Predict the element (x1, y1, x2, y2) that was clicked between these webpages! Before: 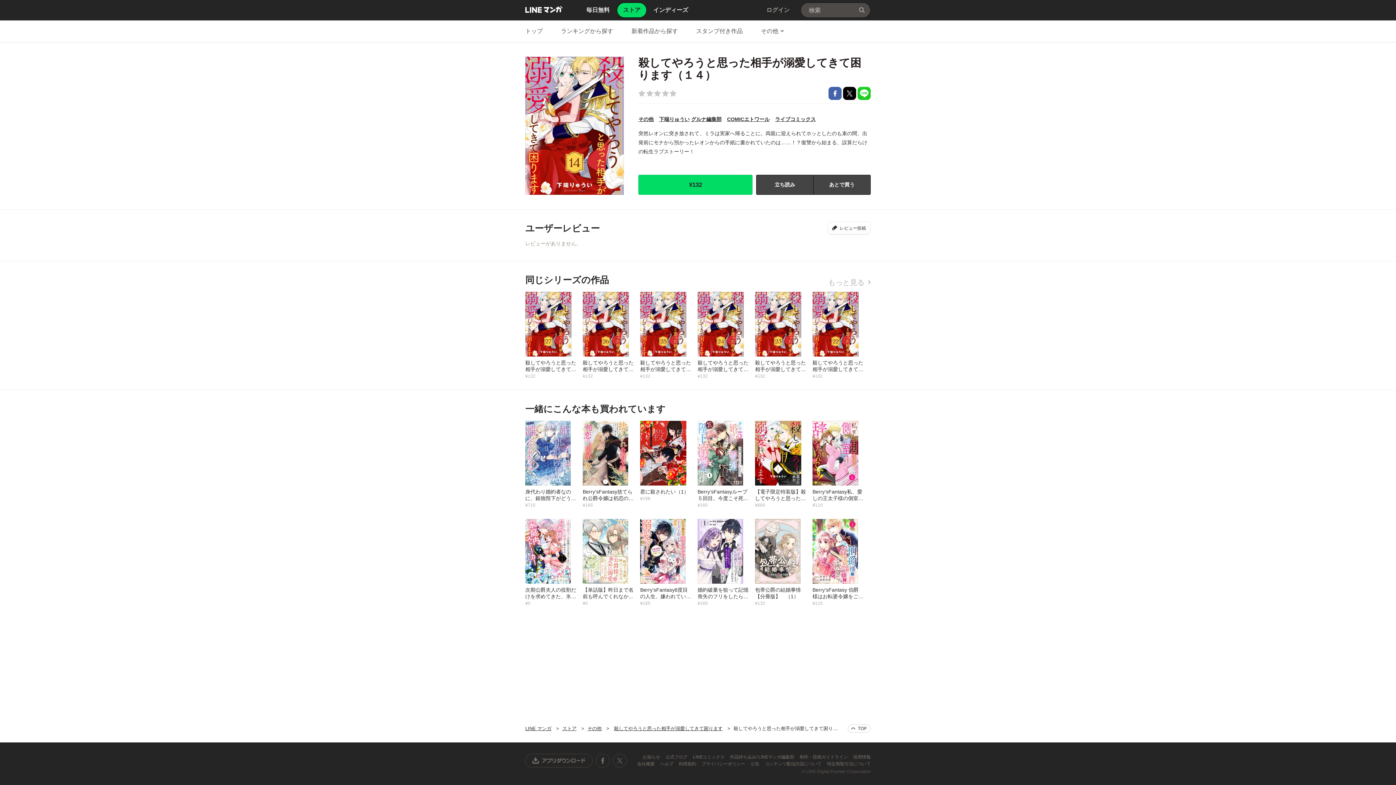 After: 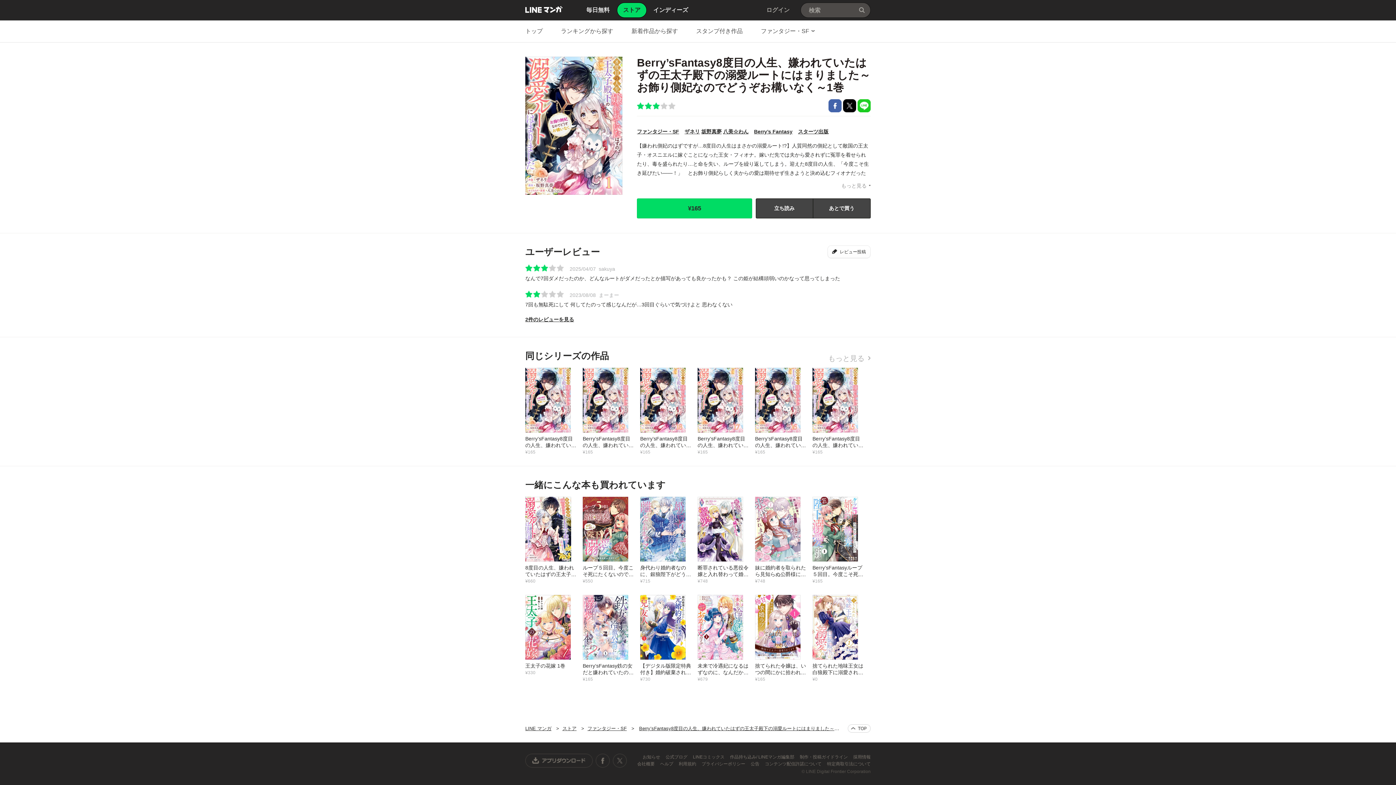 Action: bbox: (640, 518, 697, 606) label: Berry’sFantasy8度目の人生、嫌われていたはずの王太子殿下の溺愛ルートにはまりました～お飾り側妃なのでどうぞお構いなく～1巻
¥165